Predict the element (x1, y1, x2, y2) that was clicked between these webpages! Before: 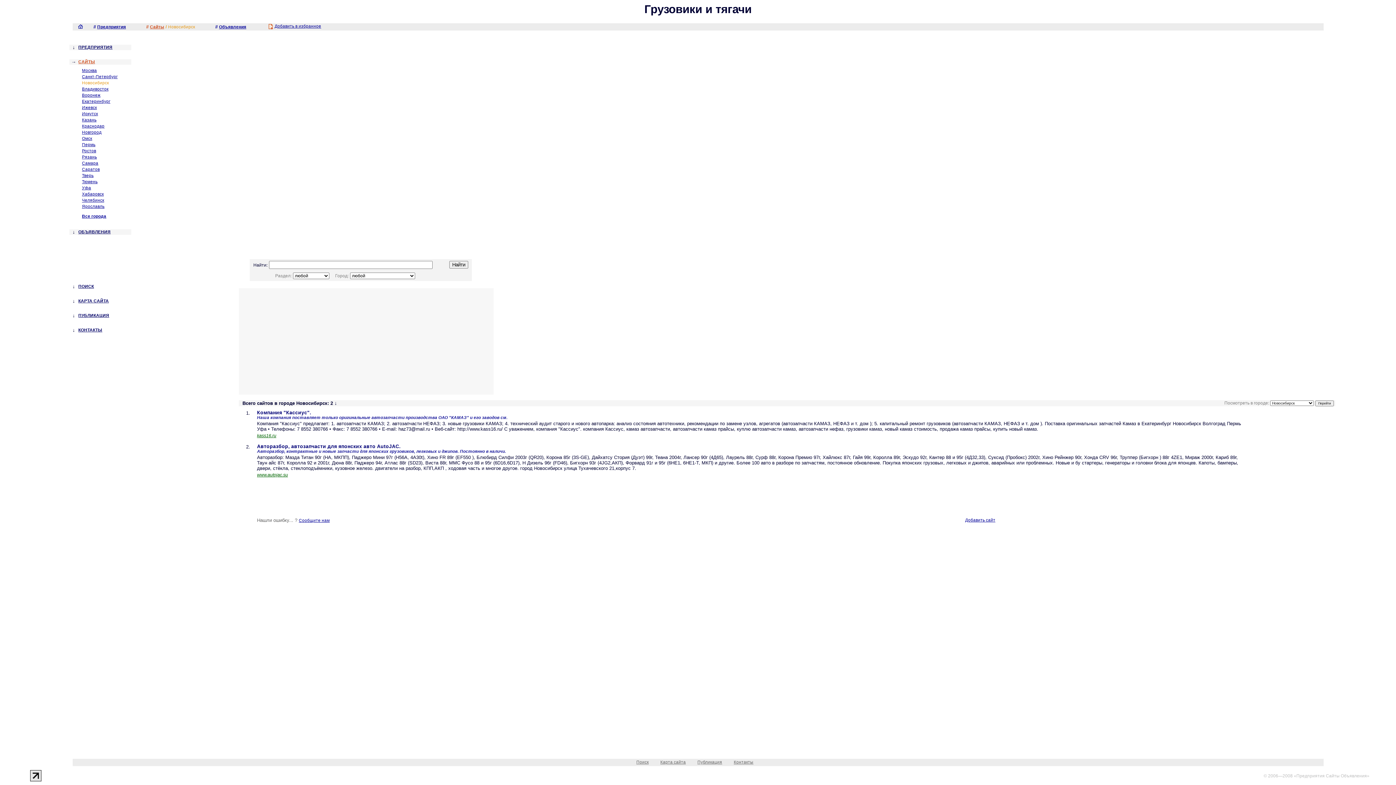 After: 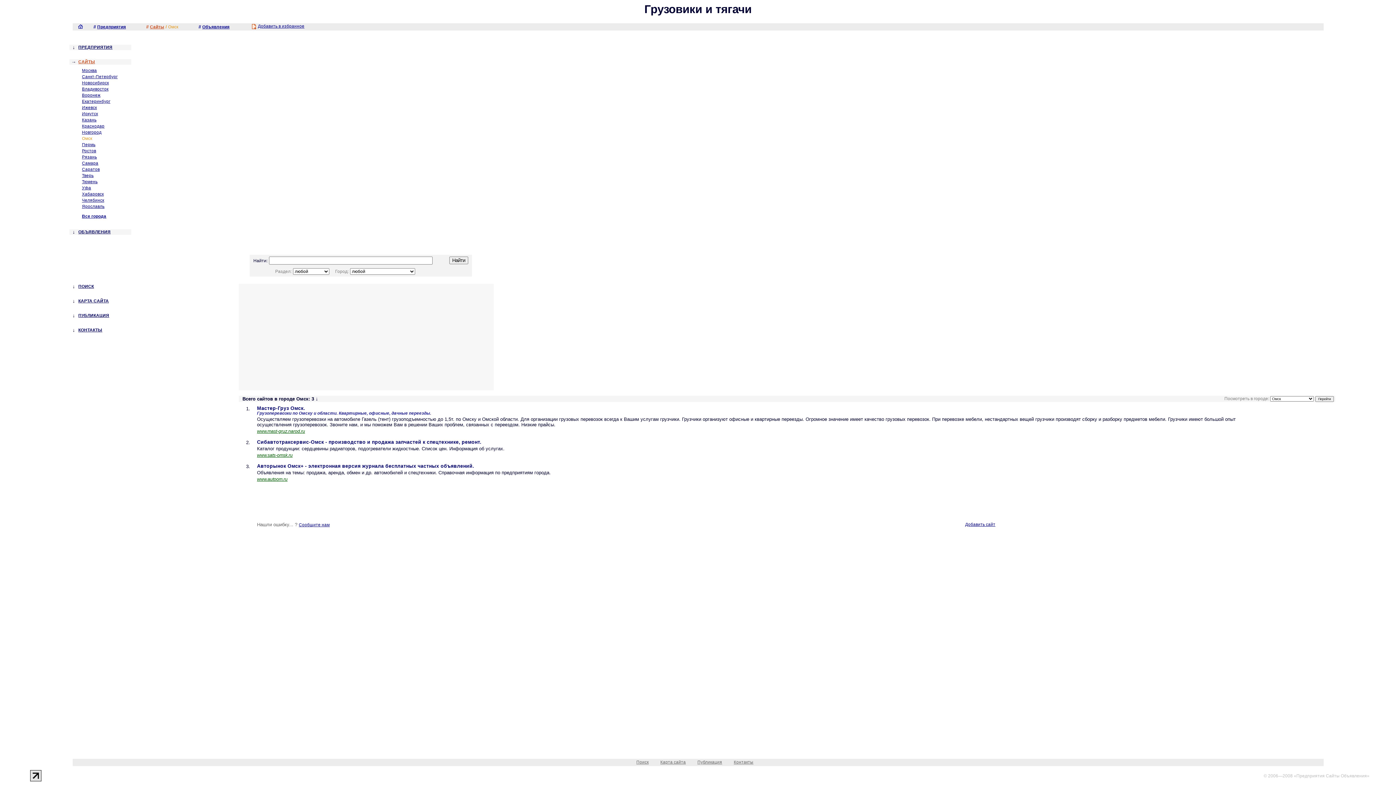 Action: label: Омск bbox: (80, 136, 92, 142)